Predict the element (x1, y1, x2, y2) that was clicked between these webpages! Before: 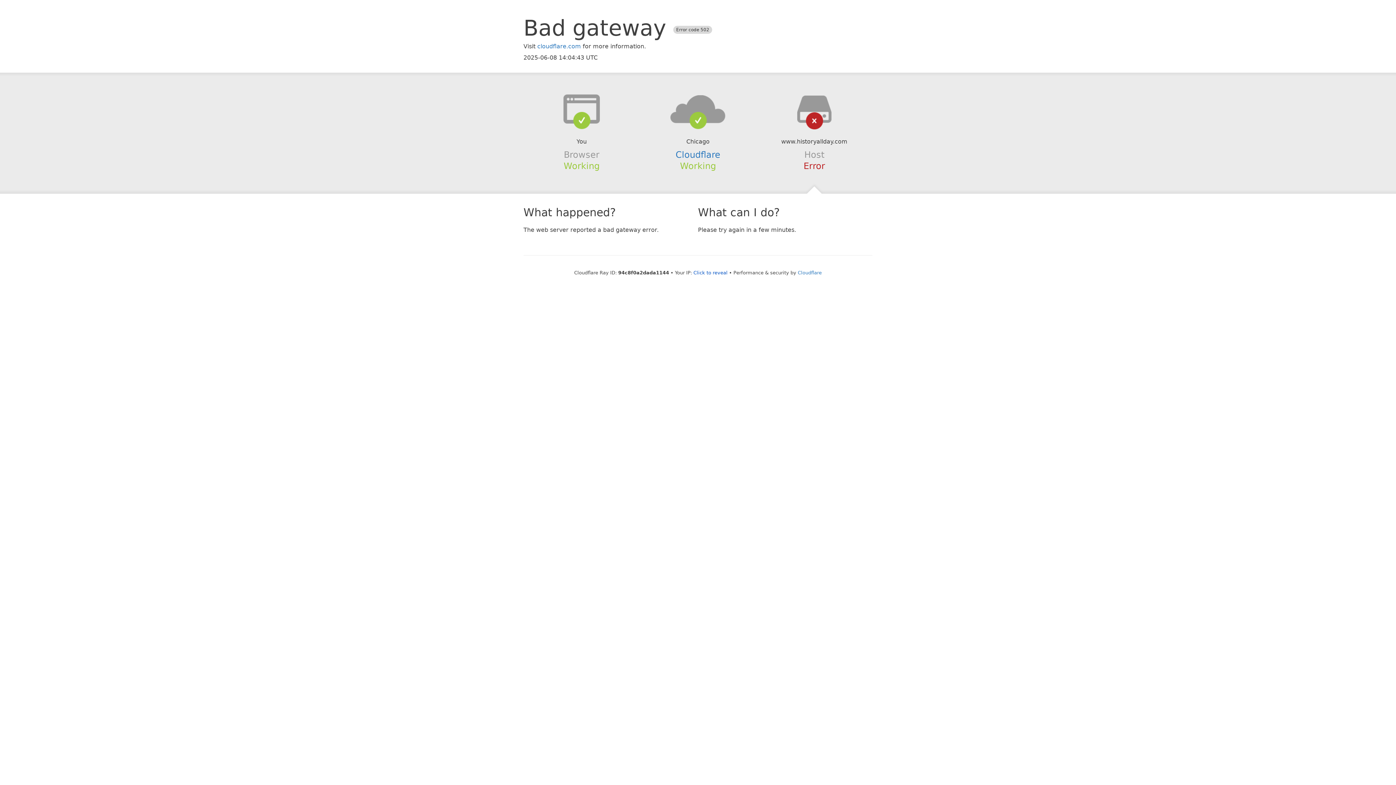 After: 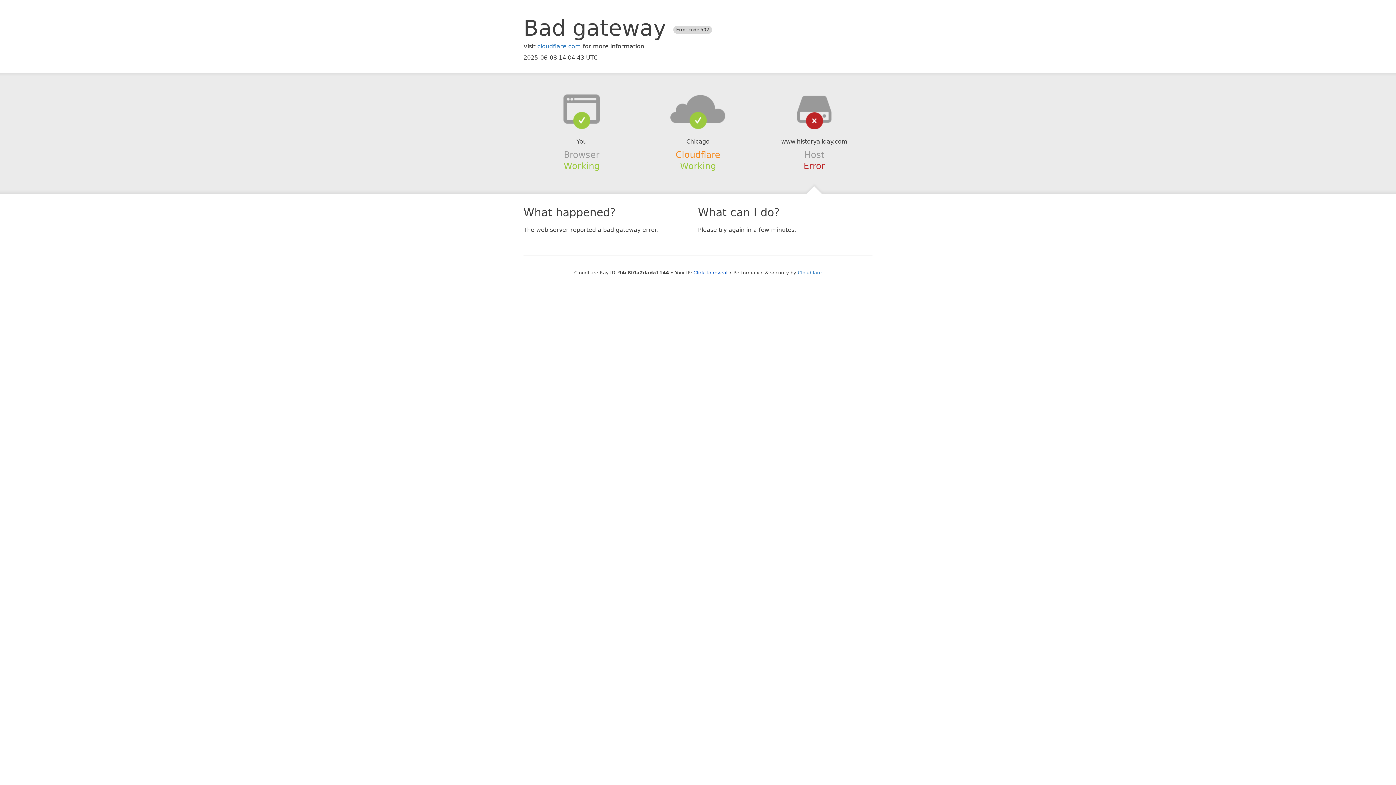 Action: label: Cloudflare bbox: (675, 149, 720, 159)